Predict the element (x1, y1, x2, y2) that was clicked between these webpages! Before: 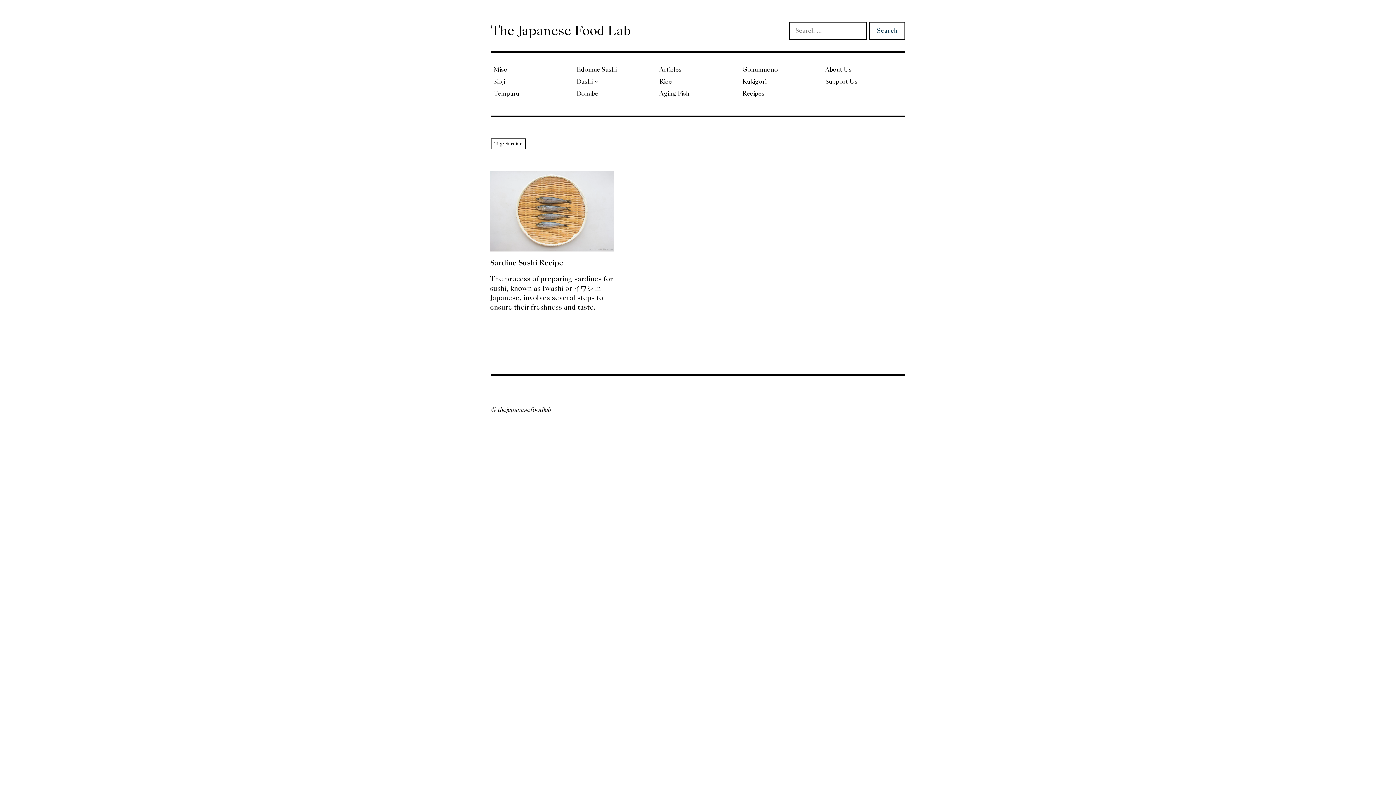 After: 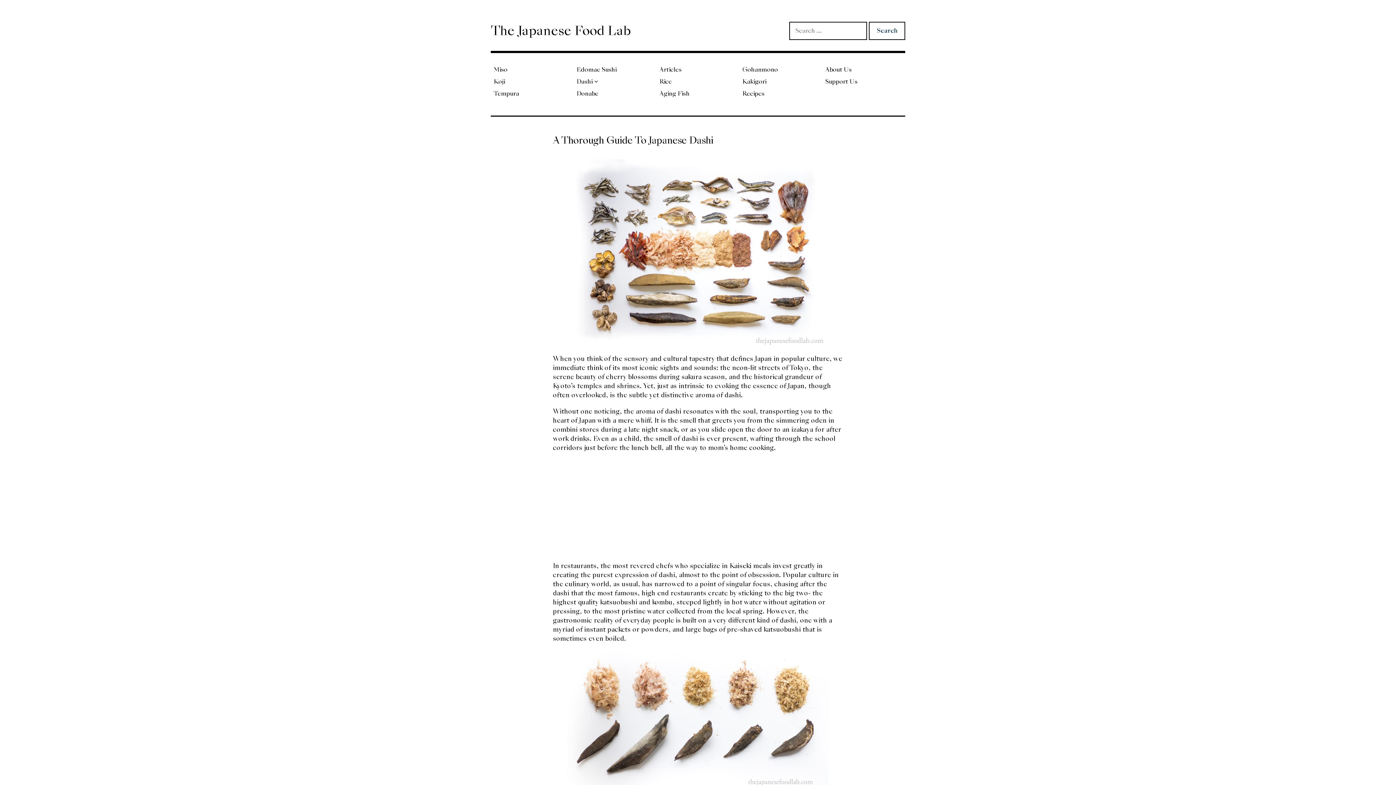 Action: label: Dashi bbox: (573, 76, 656, 87)